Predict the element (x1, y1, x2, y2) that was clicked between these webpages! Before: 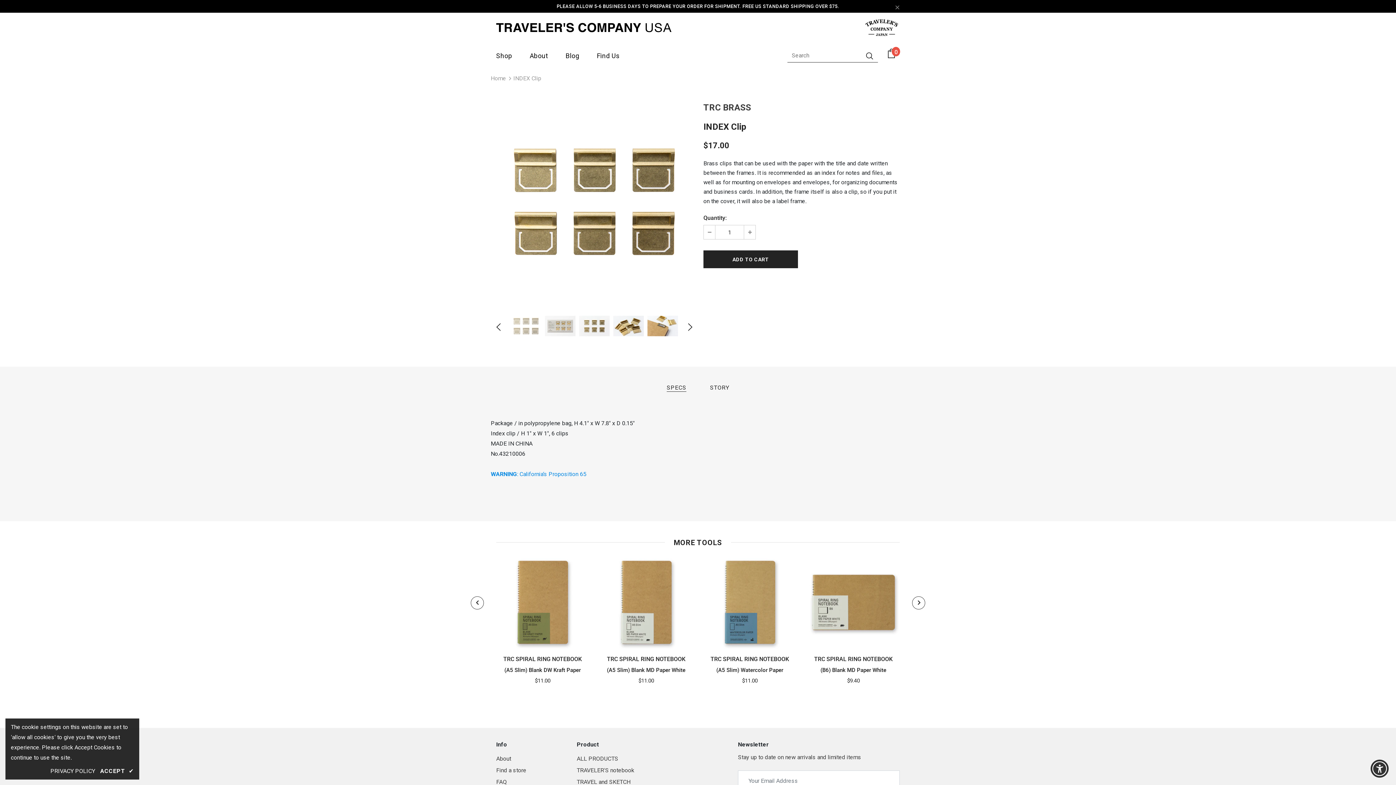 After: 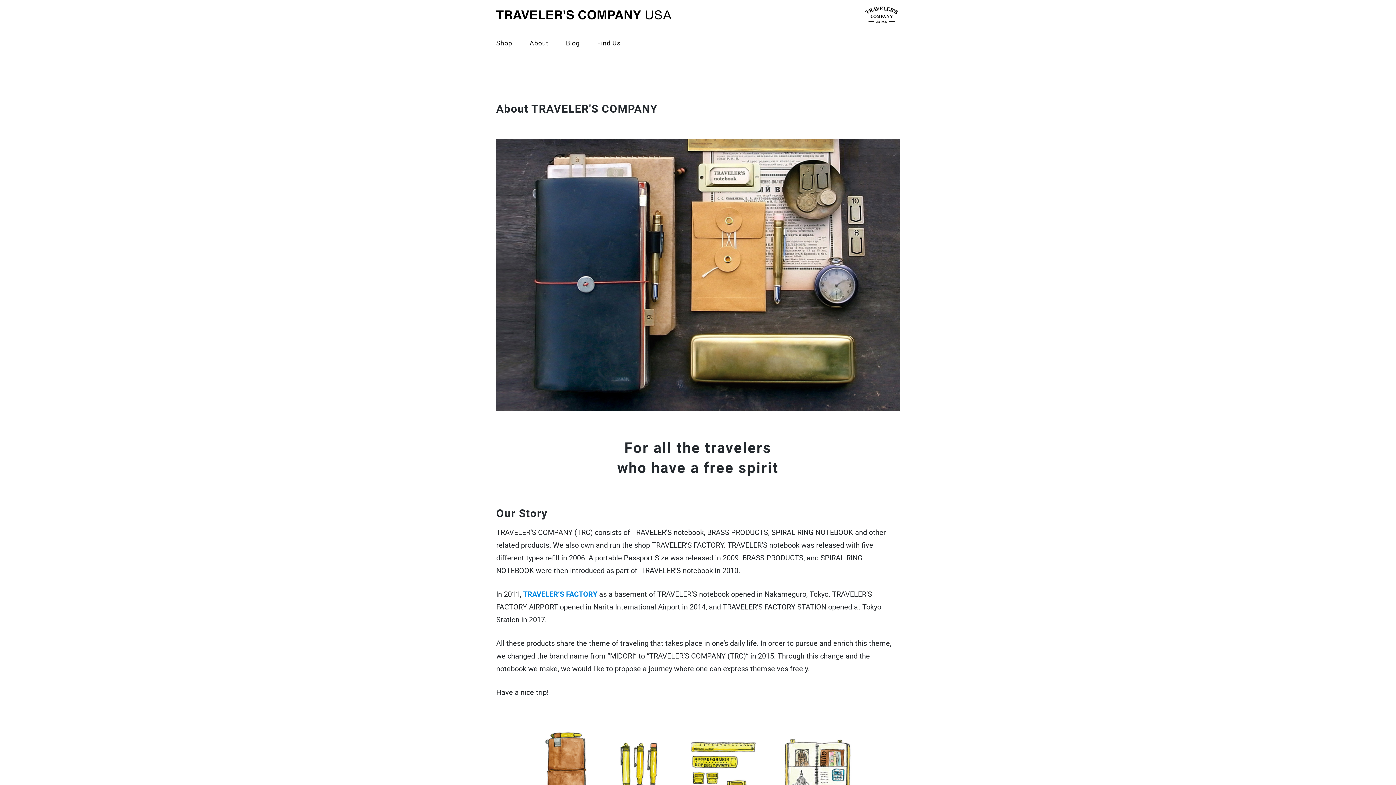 Action: label: About bbox: (496, 753, 511, 764)